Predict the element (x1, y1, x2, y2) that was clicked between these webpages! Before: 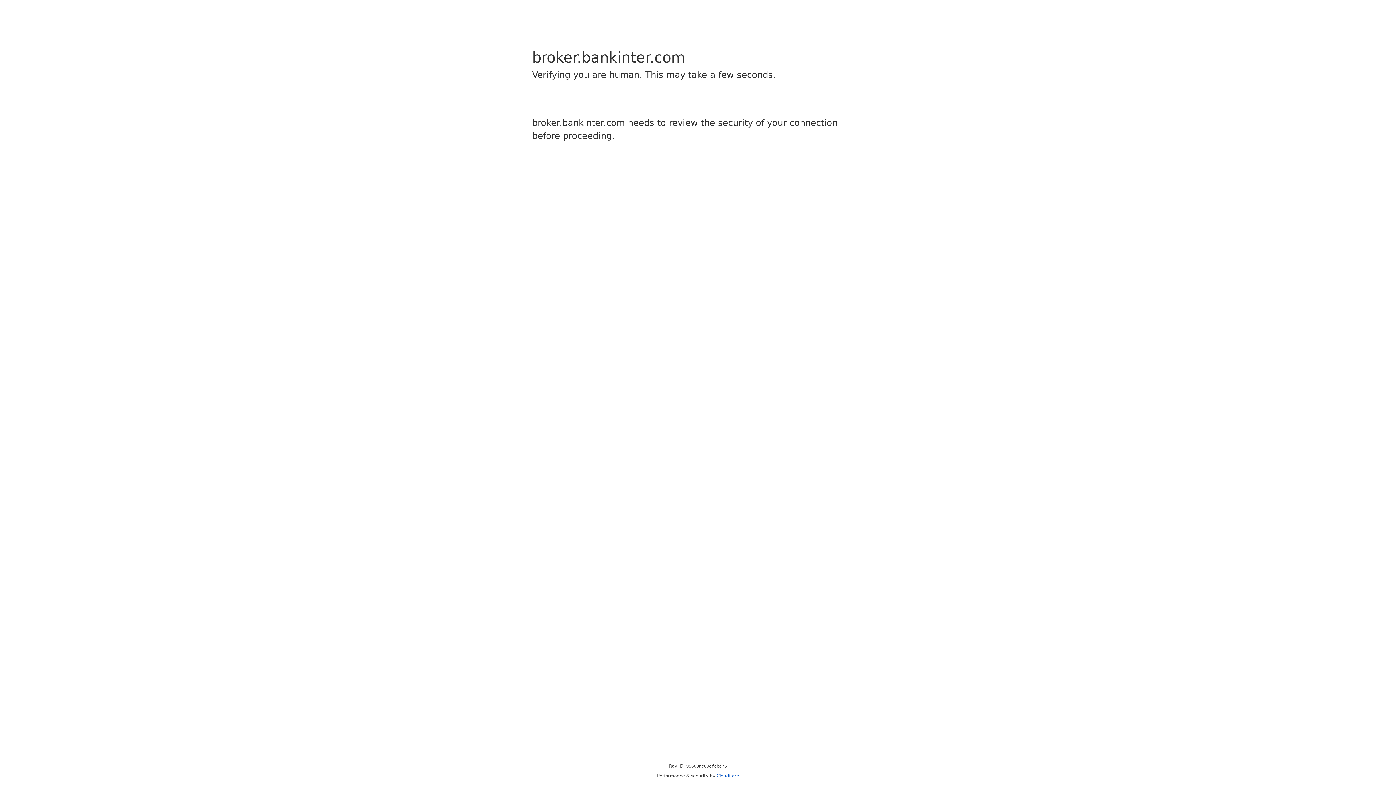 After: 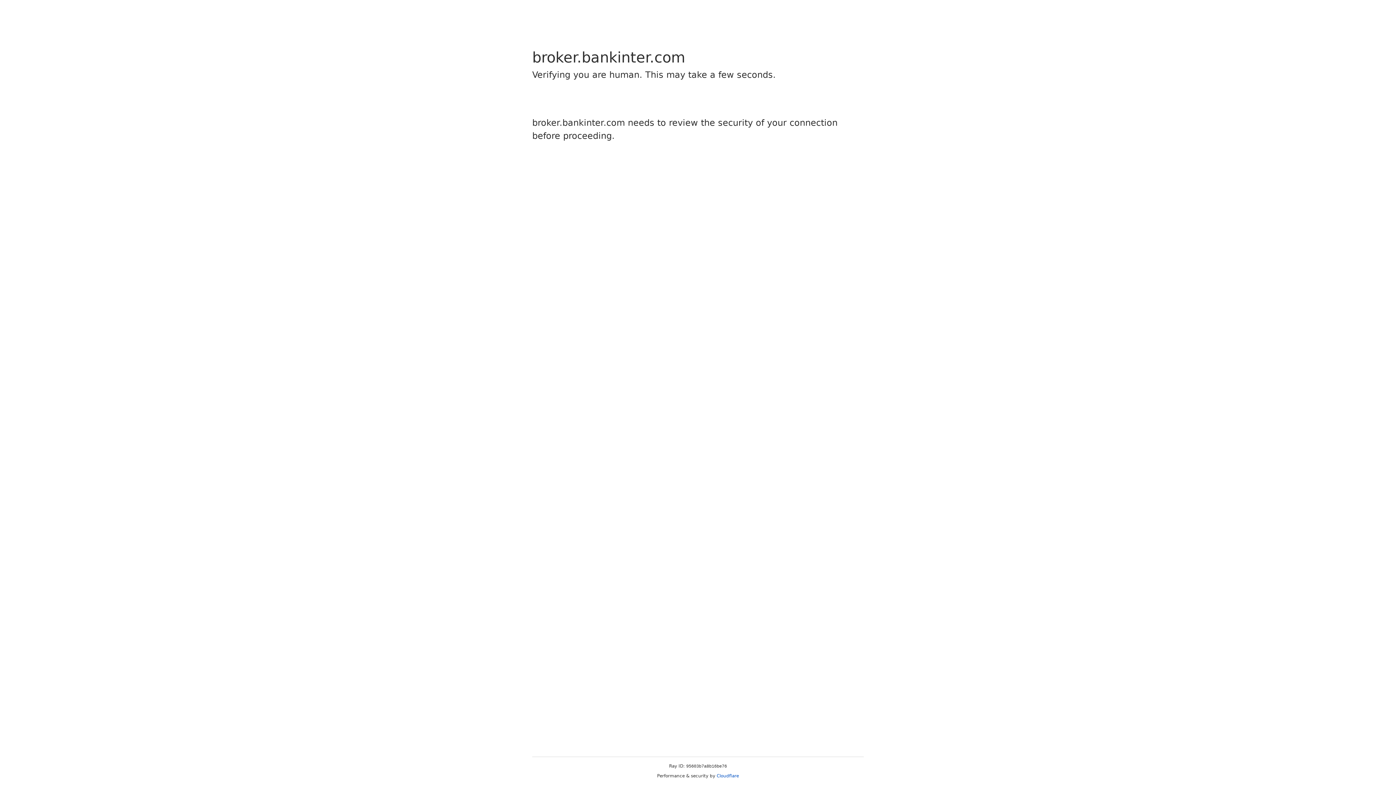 Action: label: Cloudflare bbox: (716, 773, 739, 778)